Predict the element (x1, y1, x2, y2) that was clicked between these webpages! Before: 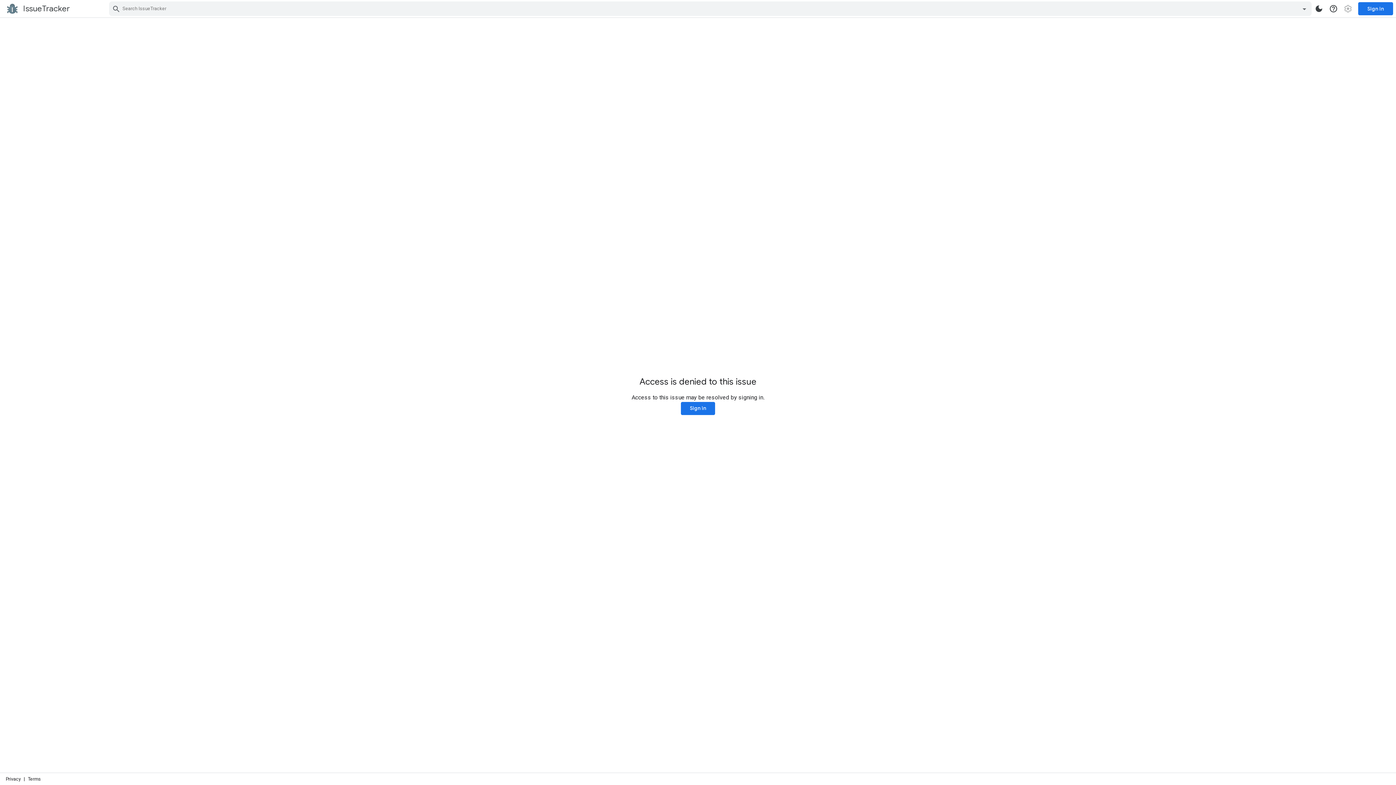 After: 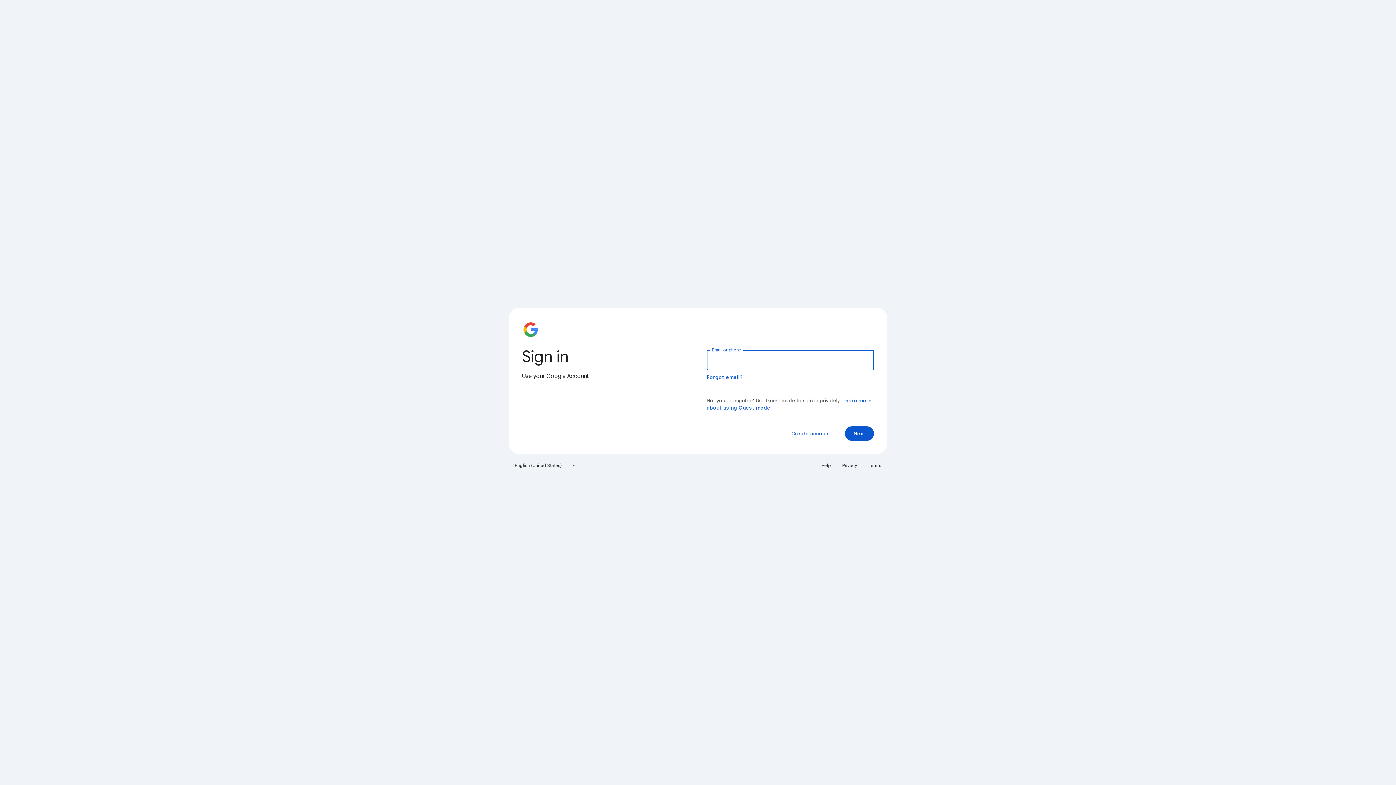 Action: bbox: (681, 402, 715, 415) label: Sign in